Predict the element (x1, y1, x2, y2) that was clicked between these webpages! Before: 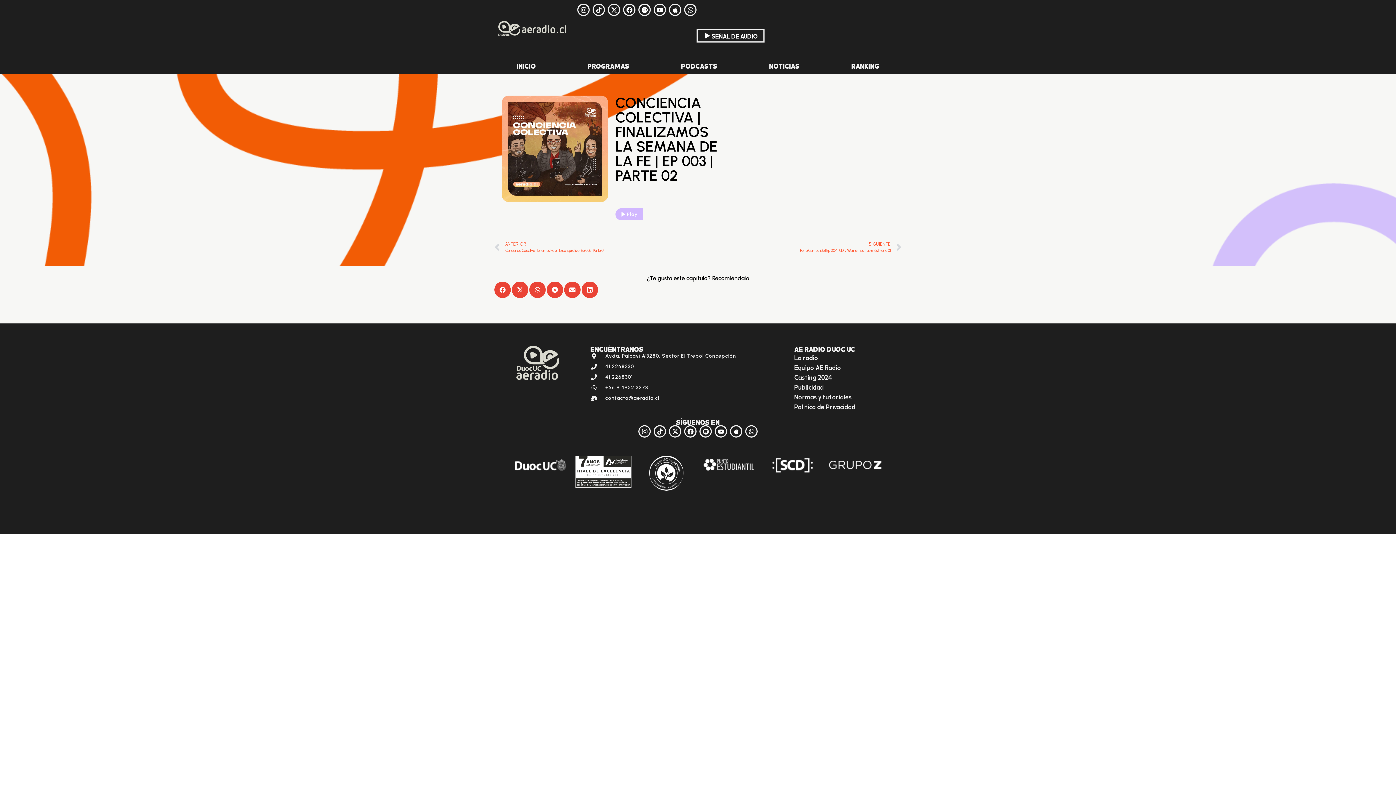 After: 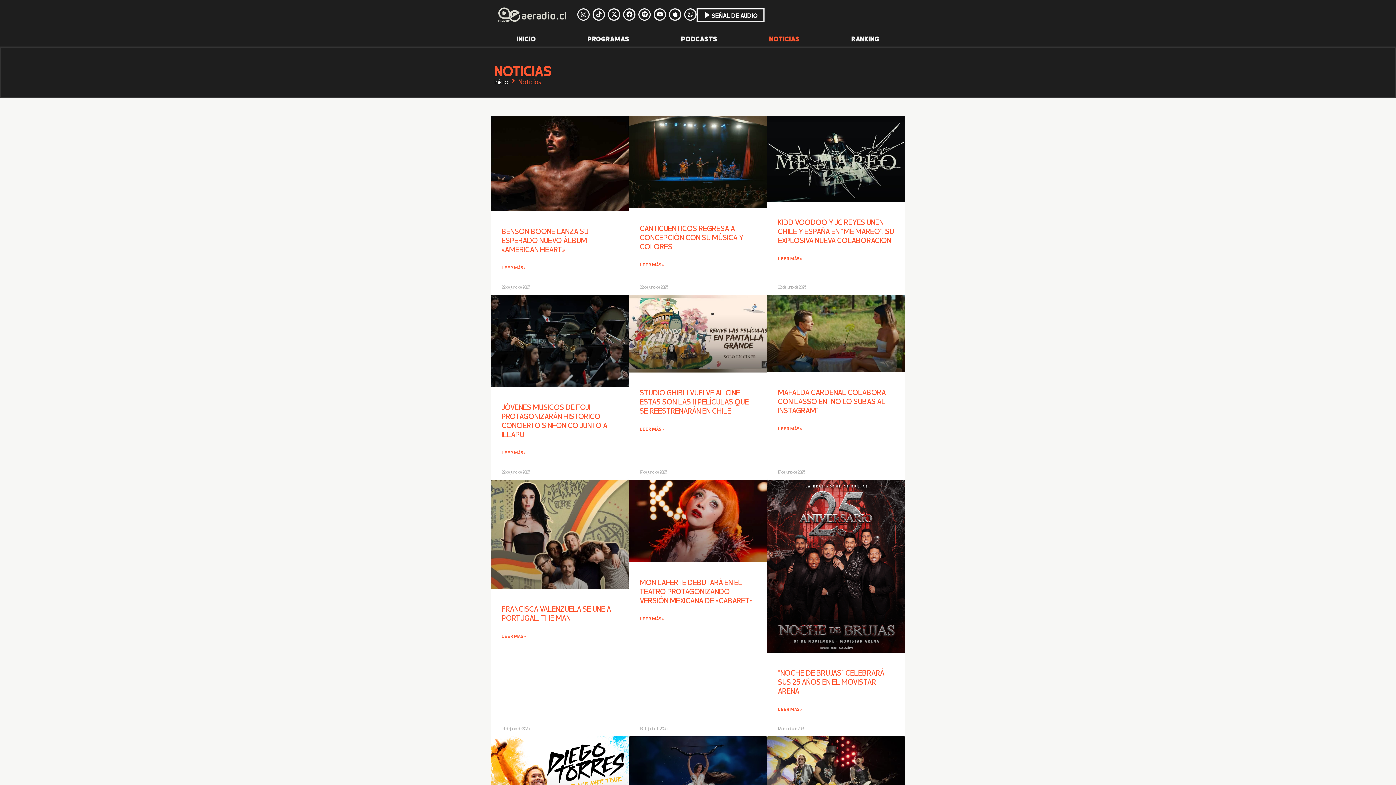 Action: label: NOTICIAS bbox: (743, 57, 825, 73)